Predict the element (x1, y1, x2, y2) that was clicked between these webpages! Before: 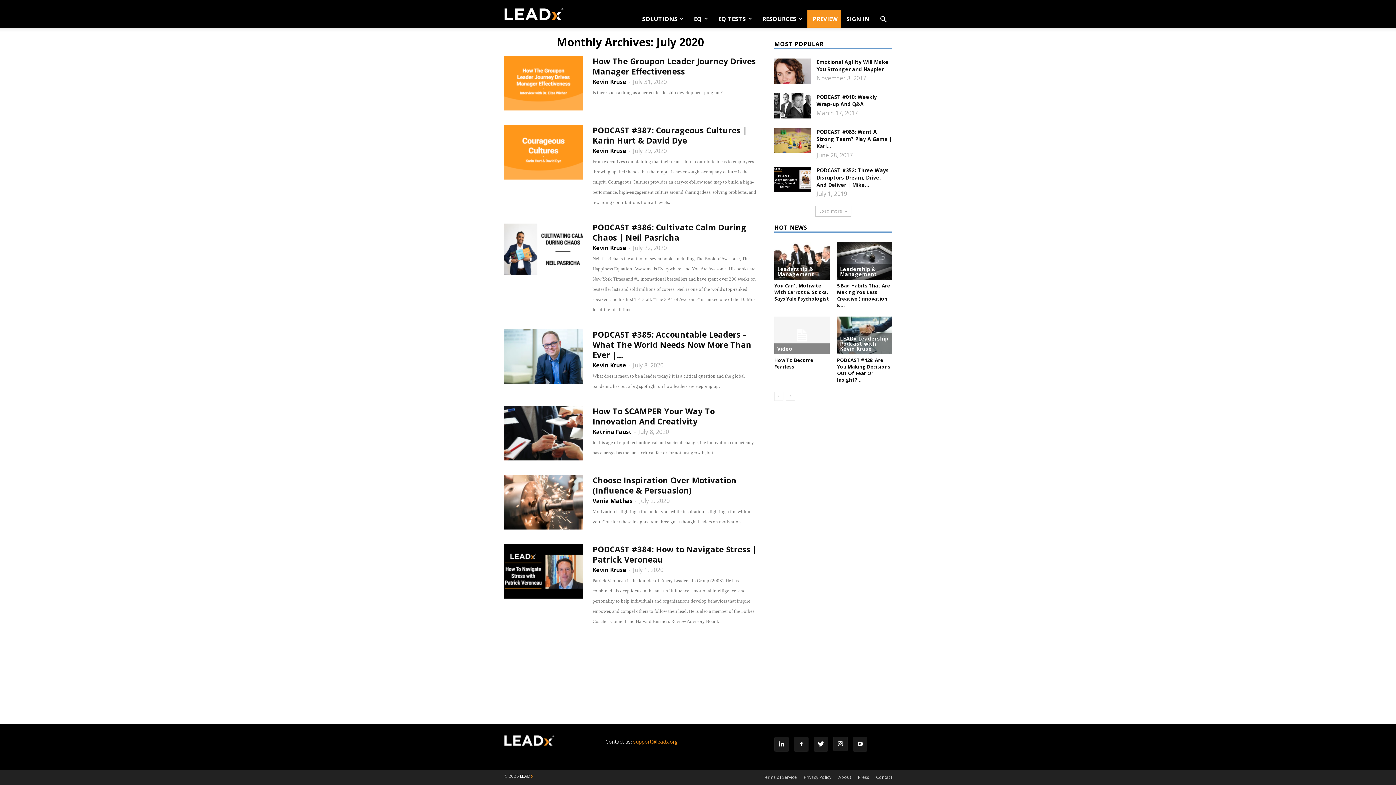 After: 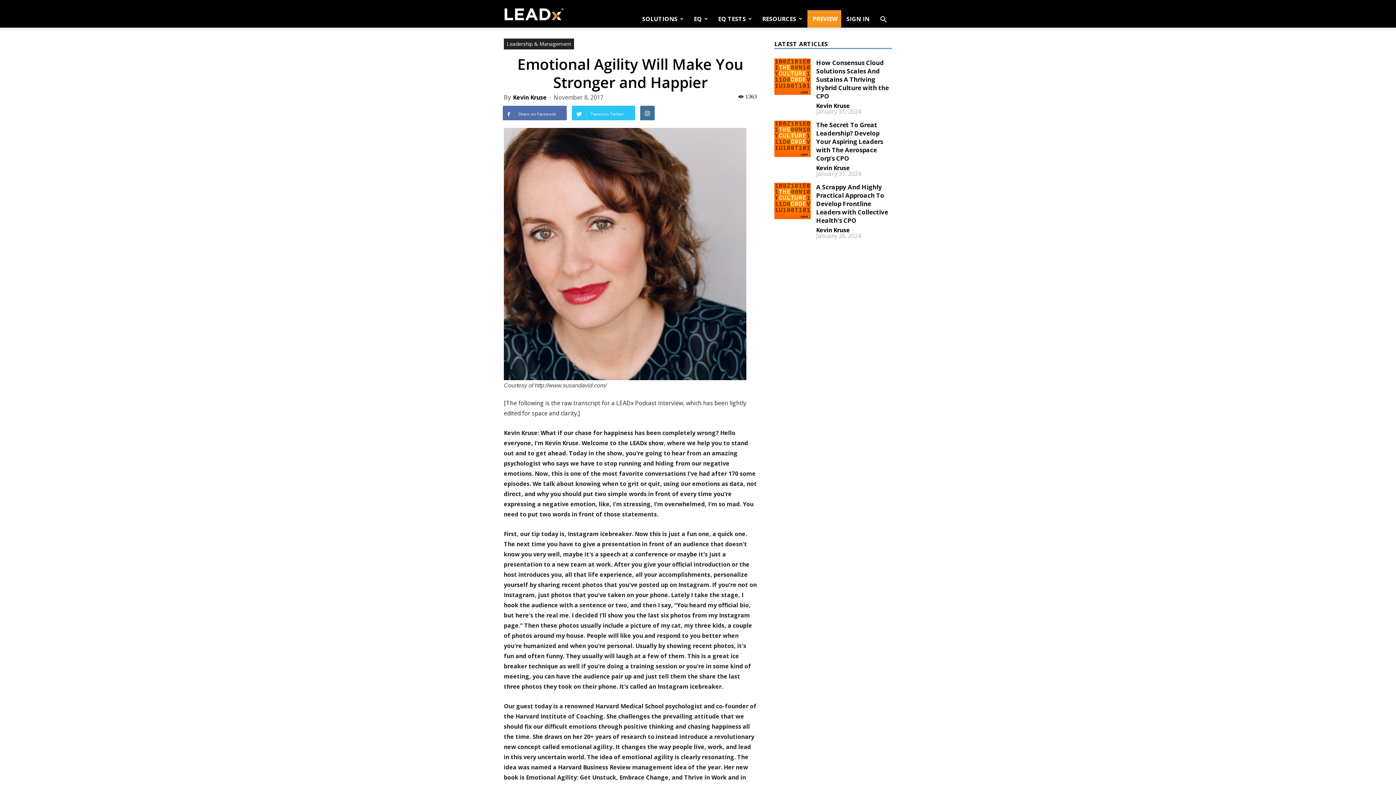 Action: bbox: (774, 58, 810, 83)